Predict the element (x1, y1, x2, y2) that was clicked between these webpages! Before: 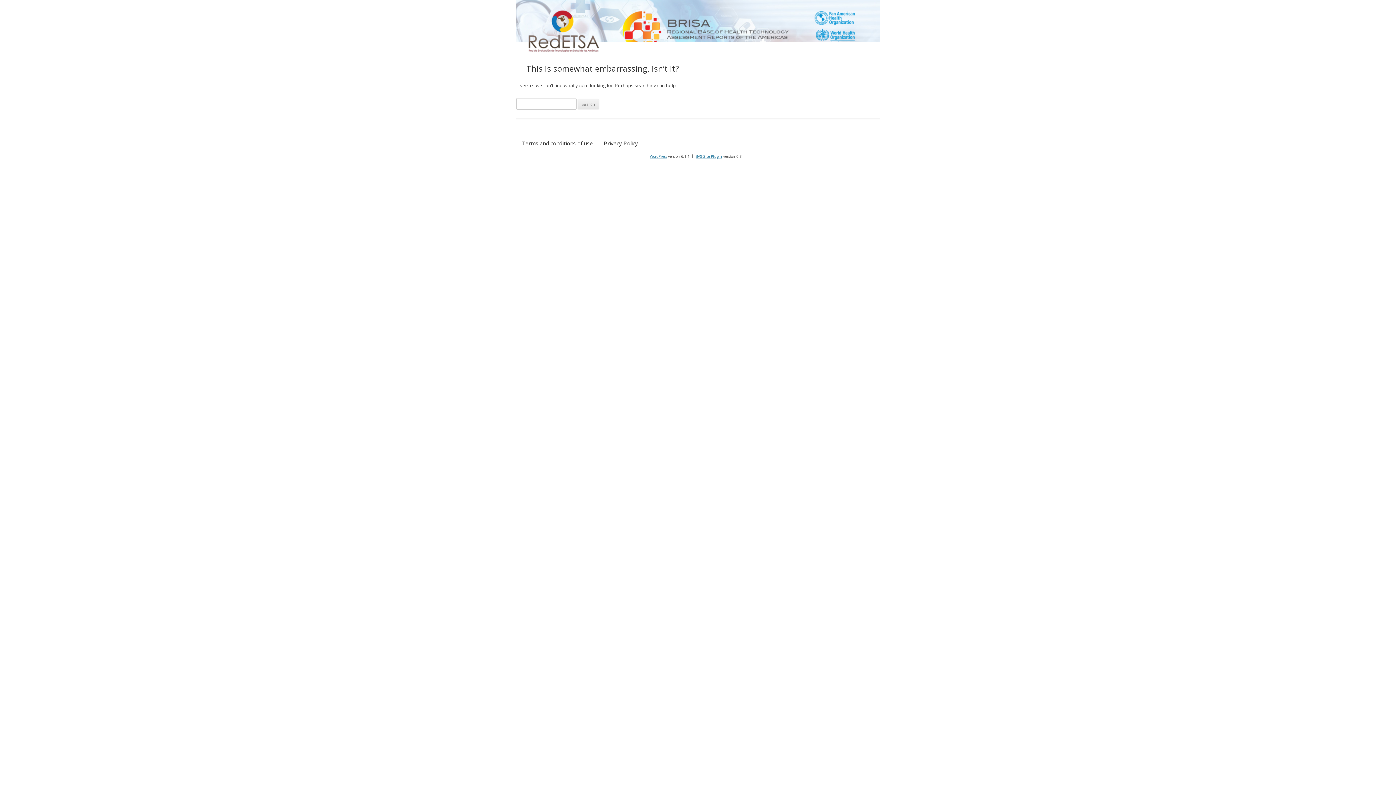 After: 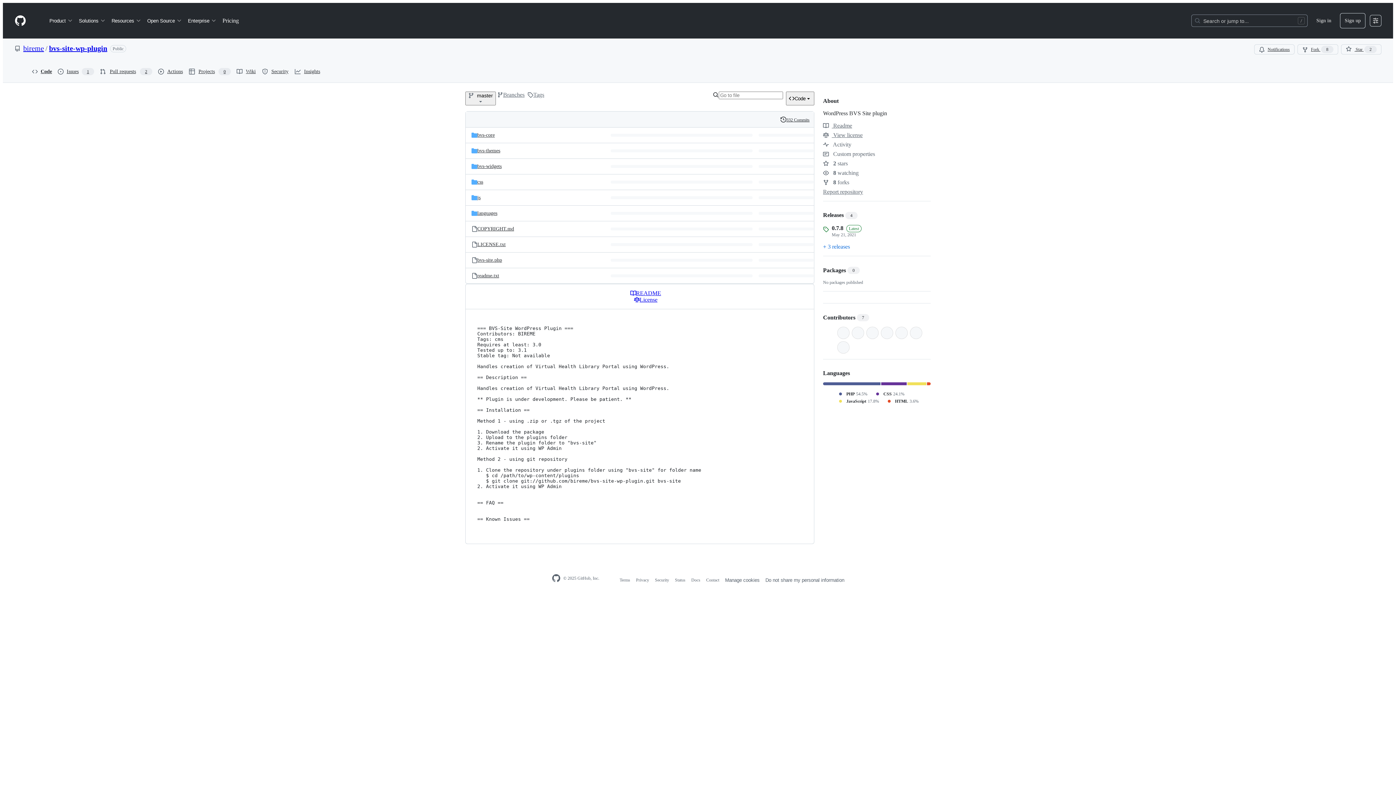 Action: label: BVS-Site Plugin bbox: (695, 153, 722, 158)